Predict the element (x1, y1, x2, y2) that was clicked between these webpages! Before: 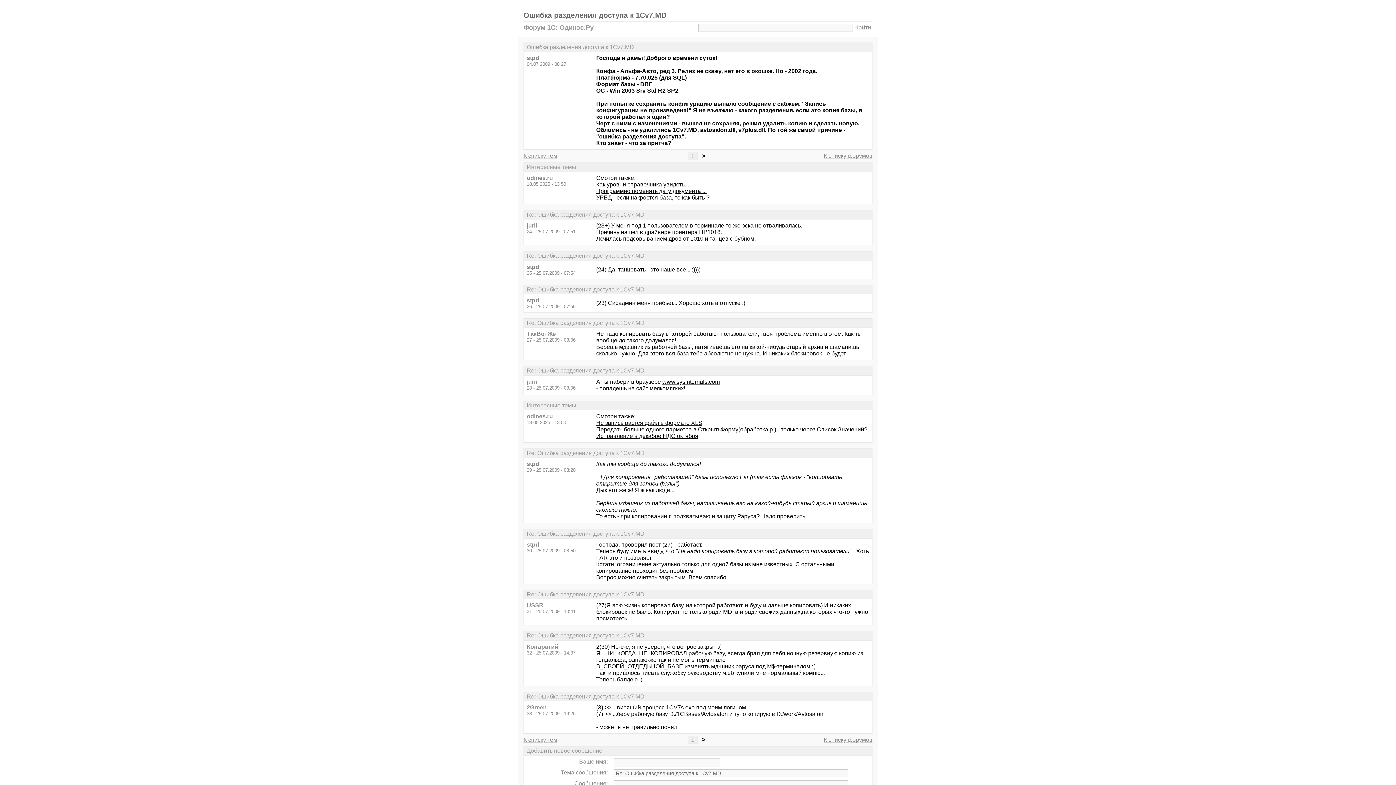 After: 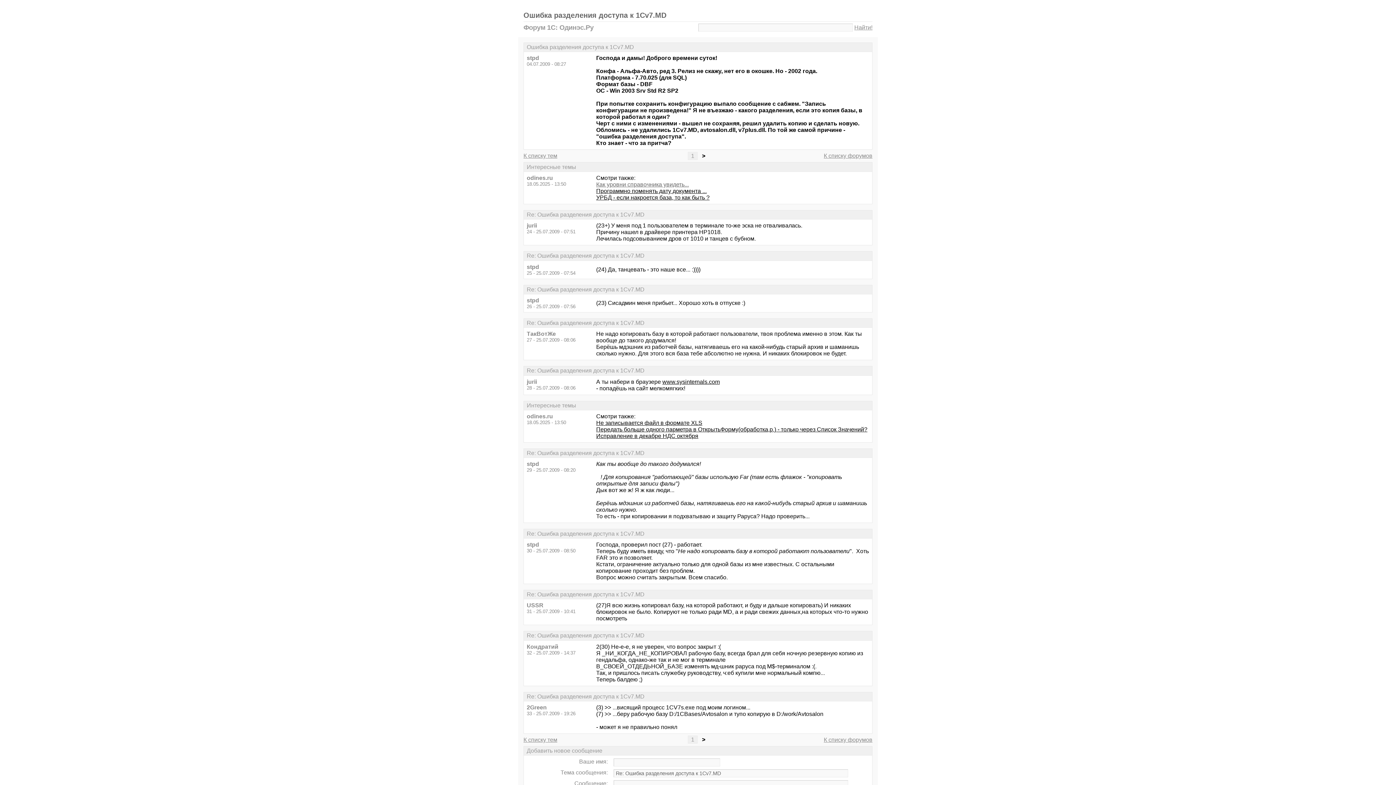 Action: label: Как уровни справочника увидеть... bbox: (596, 181, 689, 187)